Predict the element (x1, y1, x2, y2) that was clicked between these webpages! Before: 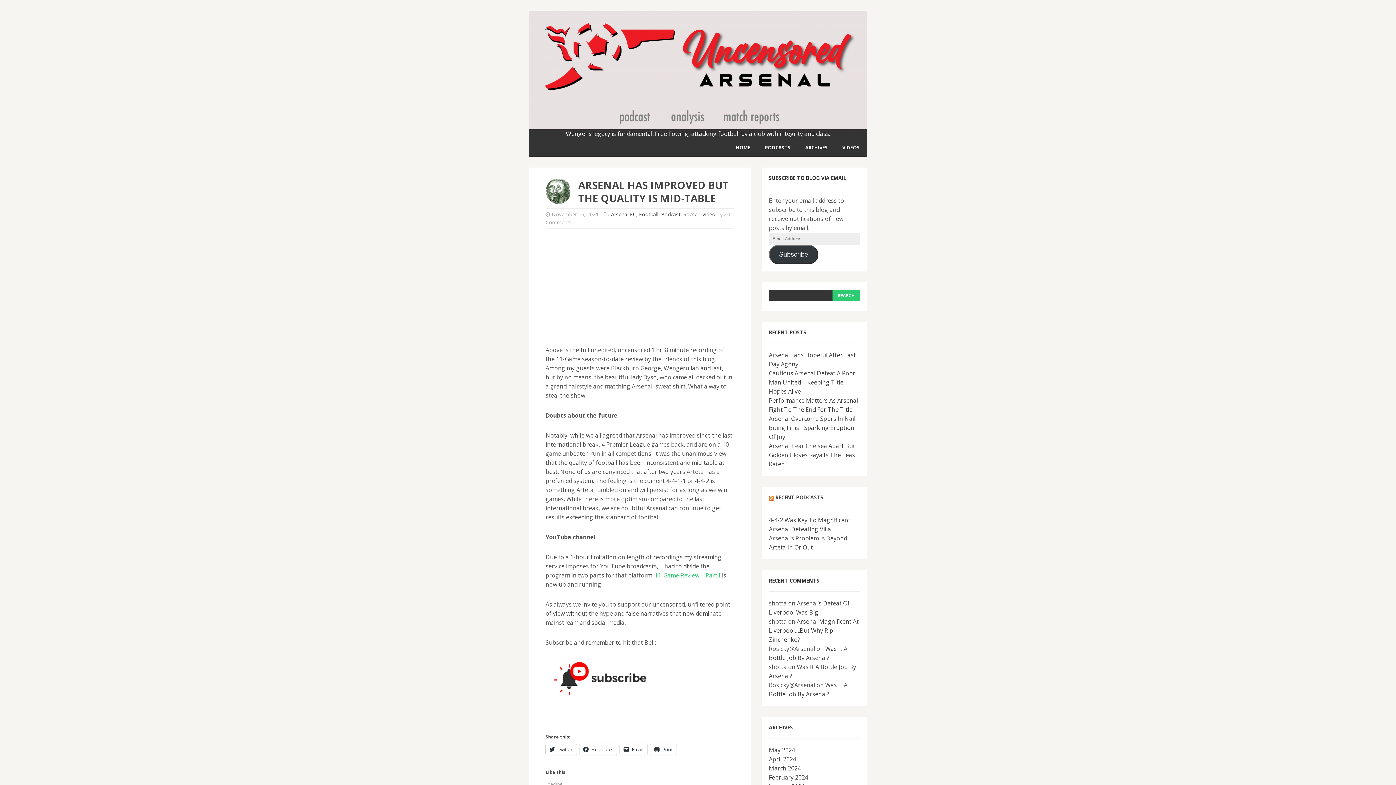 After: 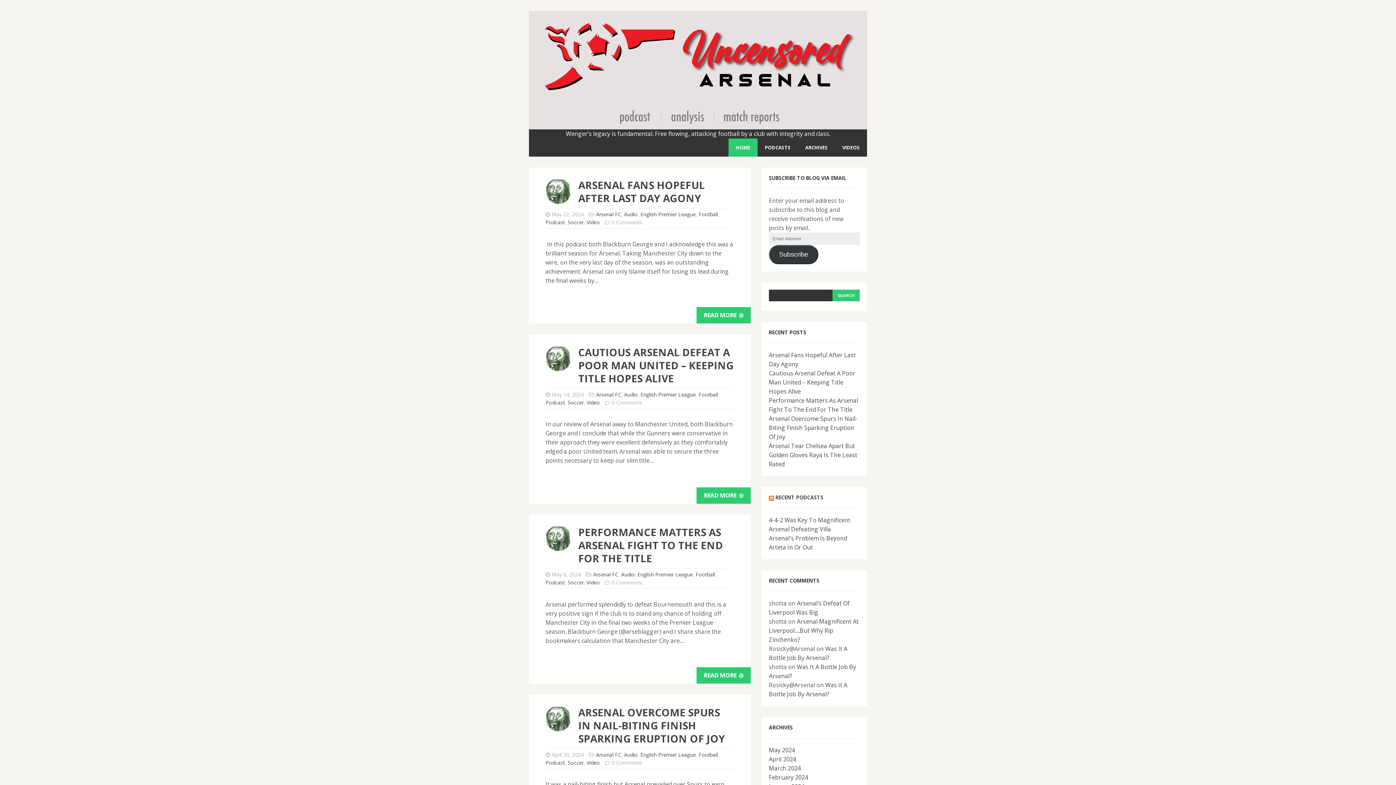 Action: bbox: (775, 494, 823, 500) label: RECENT PODCASTS